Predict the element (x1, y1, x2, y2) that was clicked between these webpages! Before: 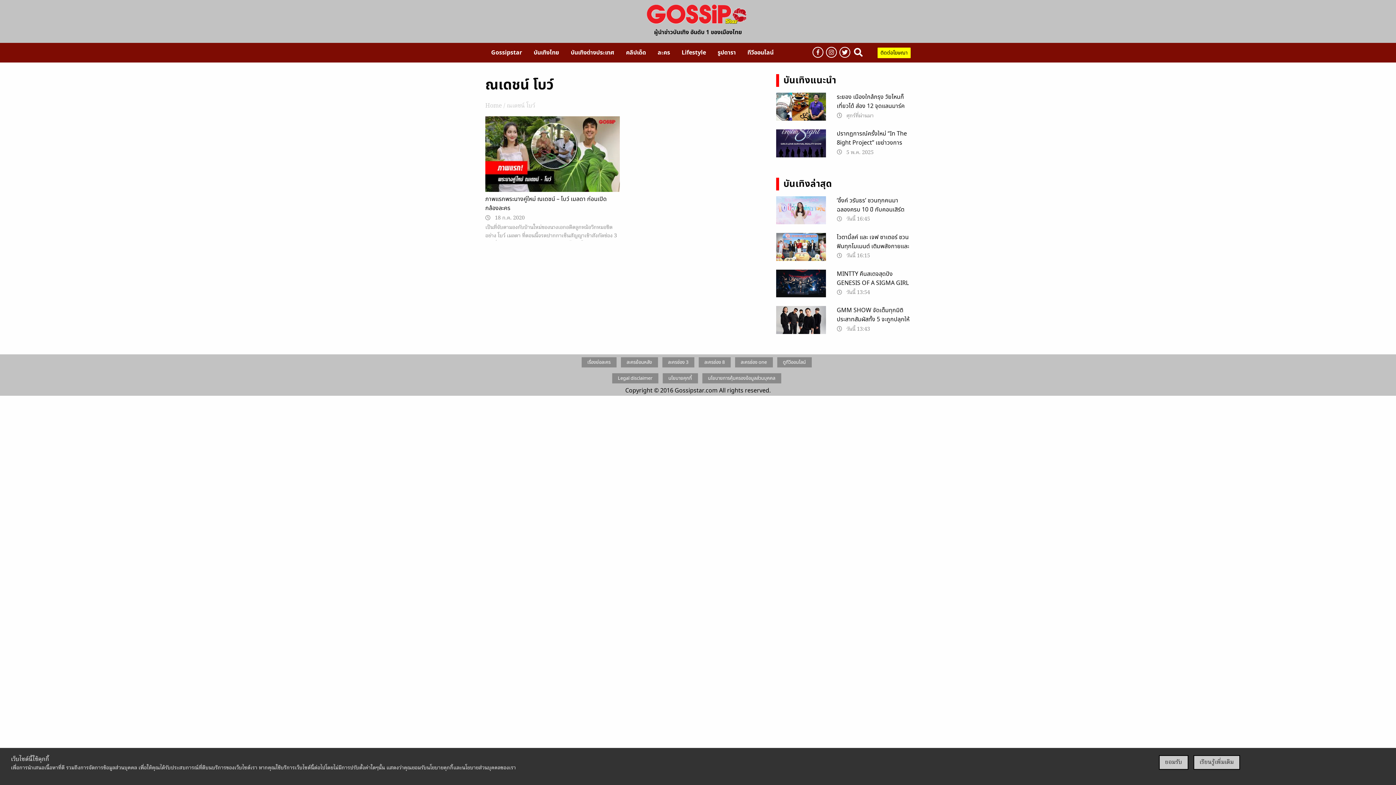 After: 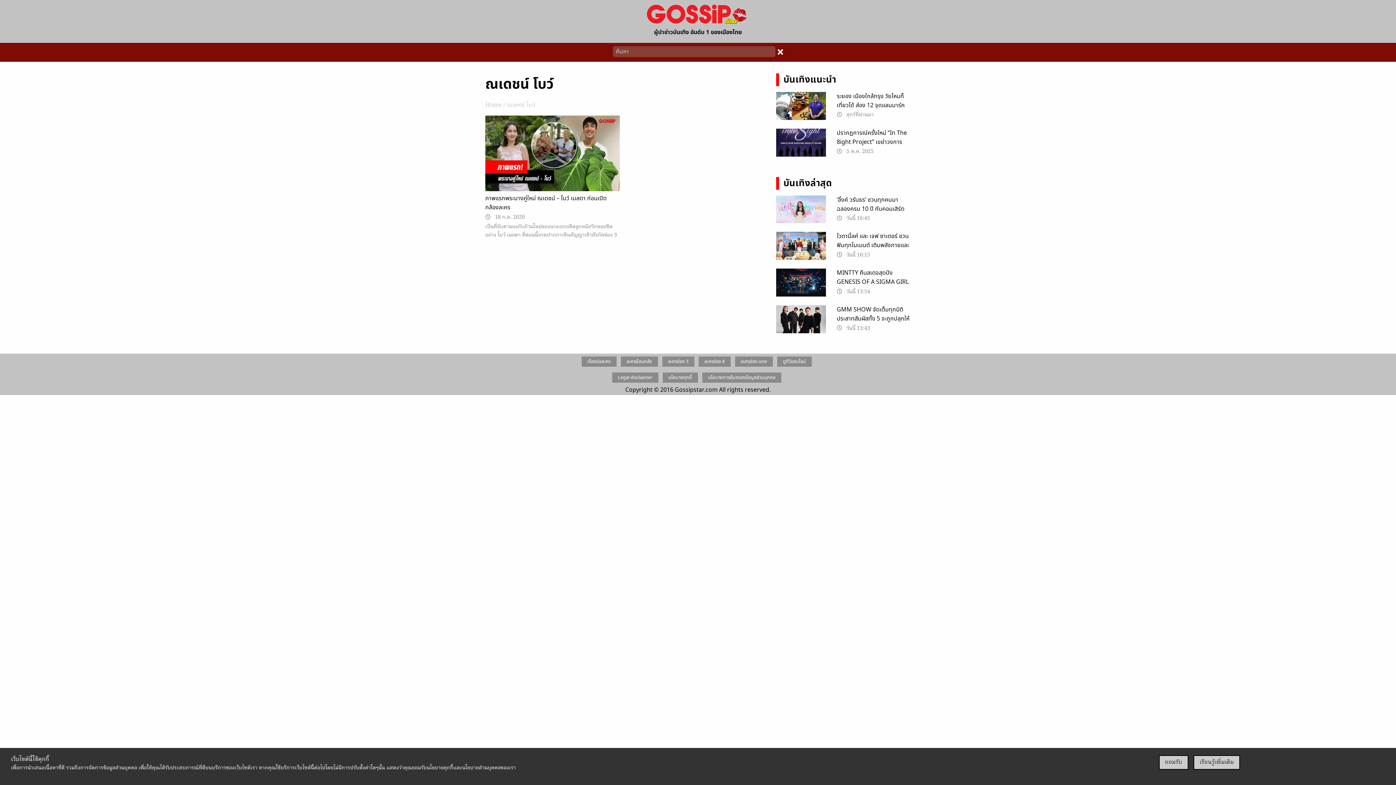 Action: bbox: (853, 46, 864, 57)